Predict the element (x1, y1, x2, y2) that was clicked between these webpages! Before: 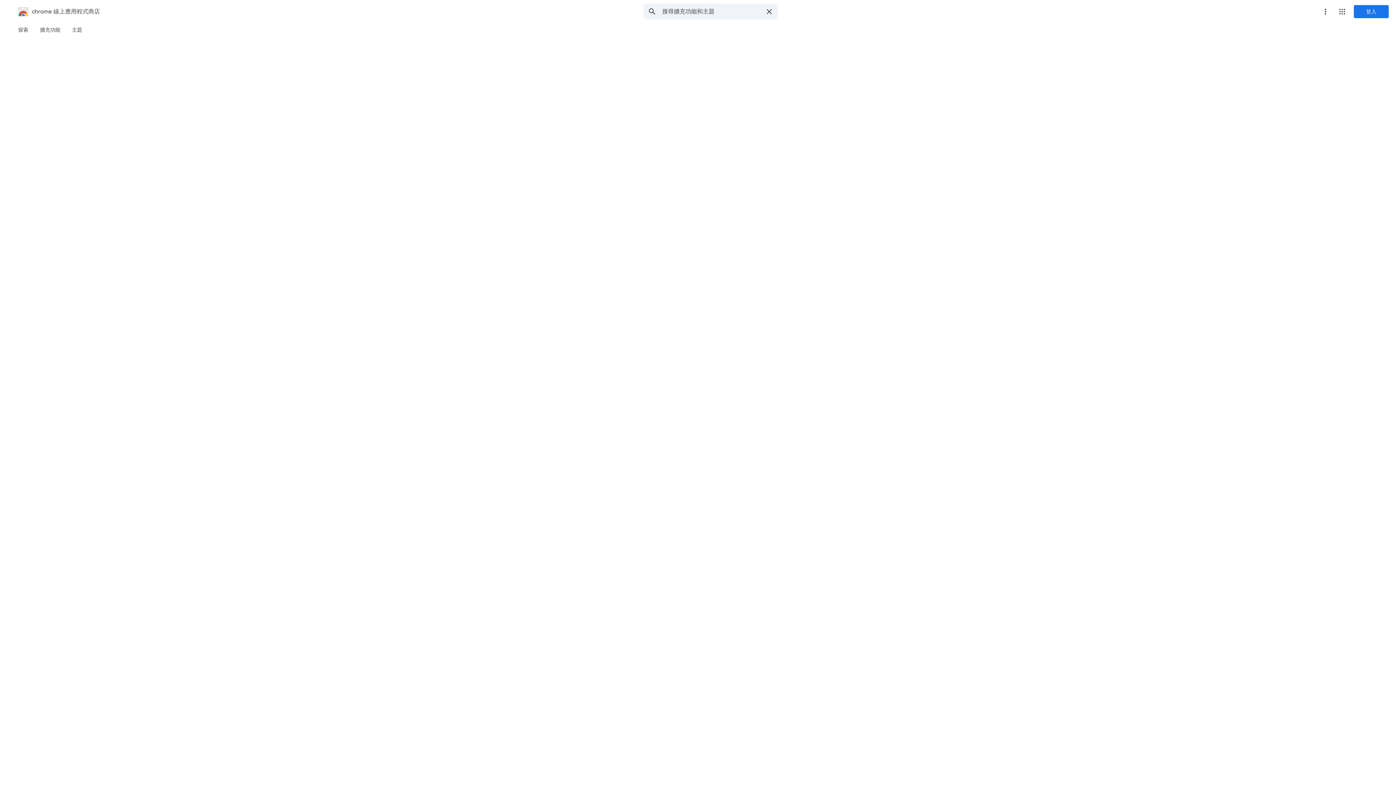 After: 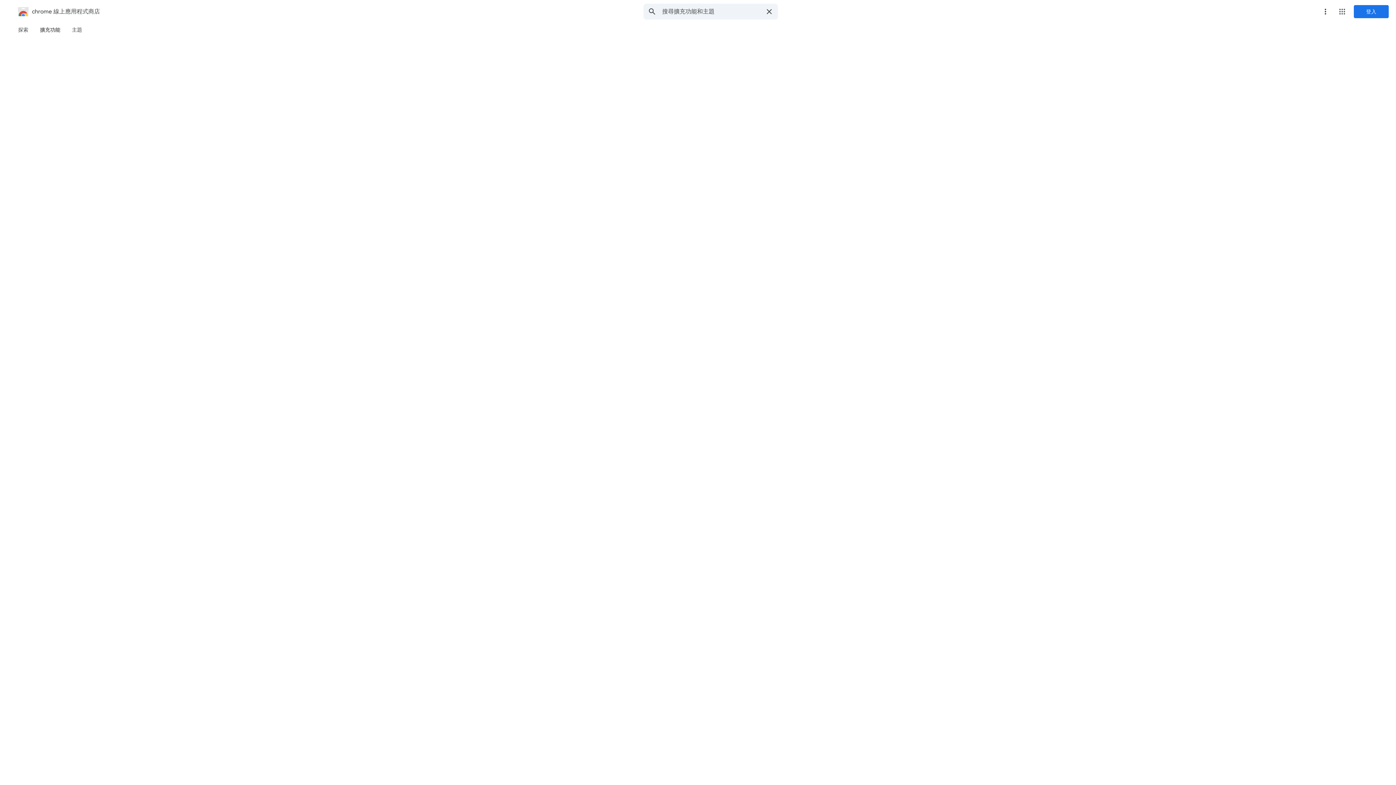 Action: bbox: (34, 23, 66, 36) label: 擴充功能